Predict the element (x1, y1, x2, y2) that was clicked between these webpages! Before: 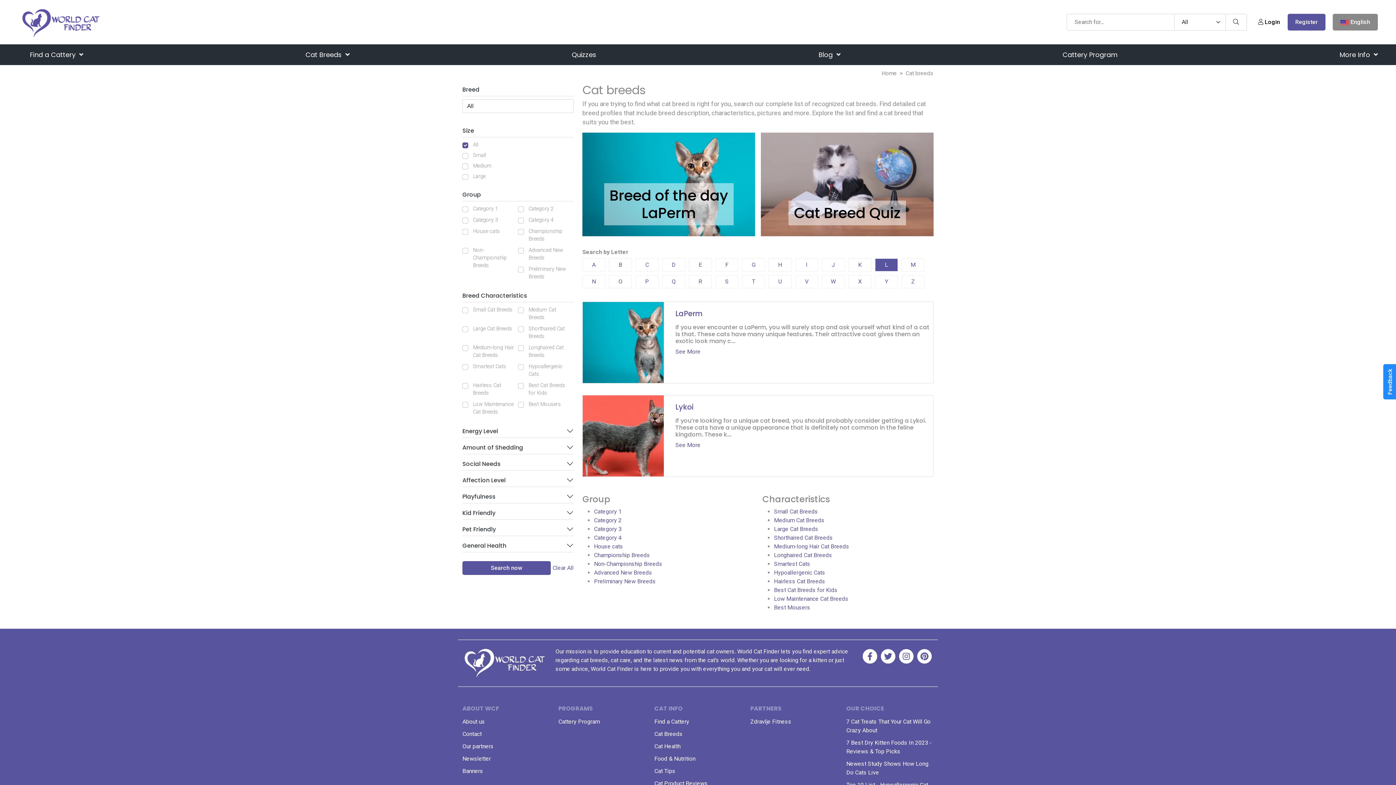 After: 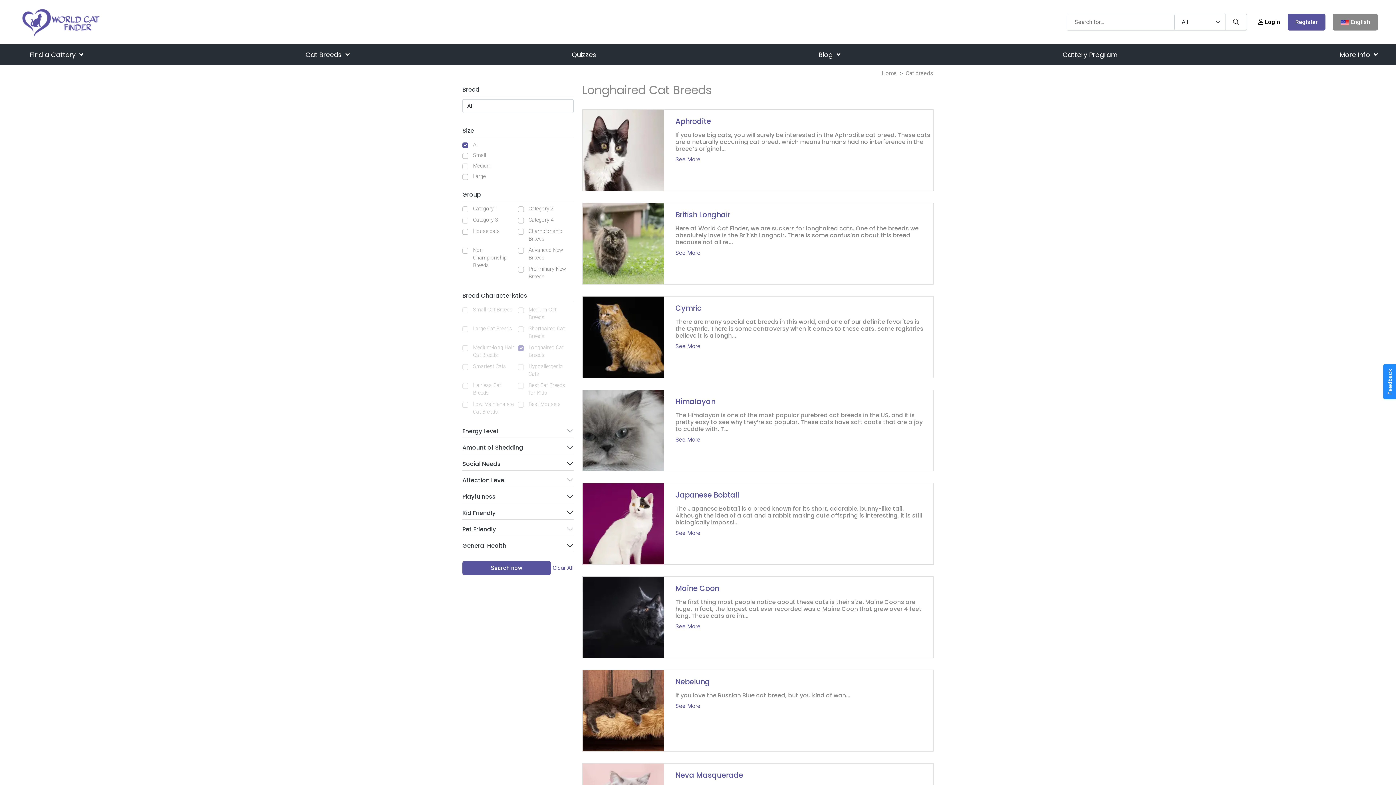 Action: label: Longhaired Cat Breeds bbox: (774, 552, 832, 558)